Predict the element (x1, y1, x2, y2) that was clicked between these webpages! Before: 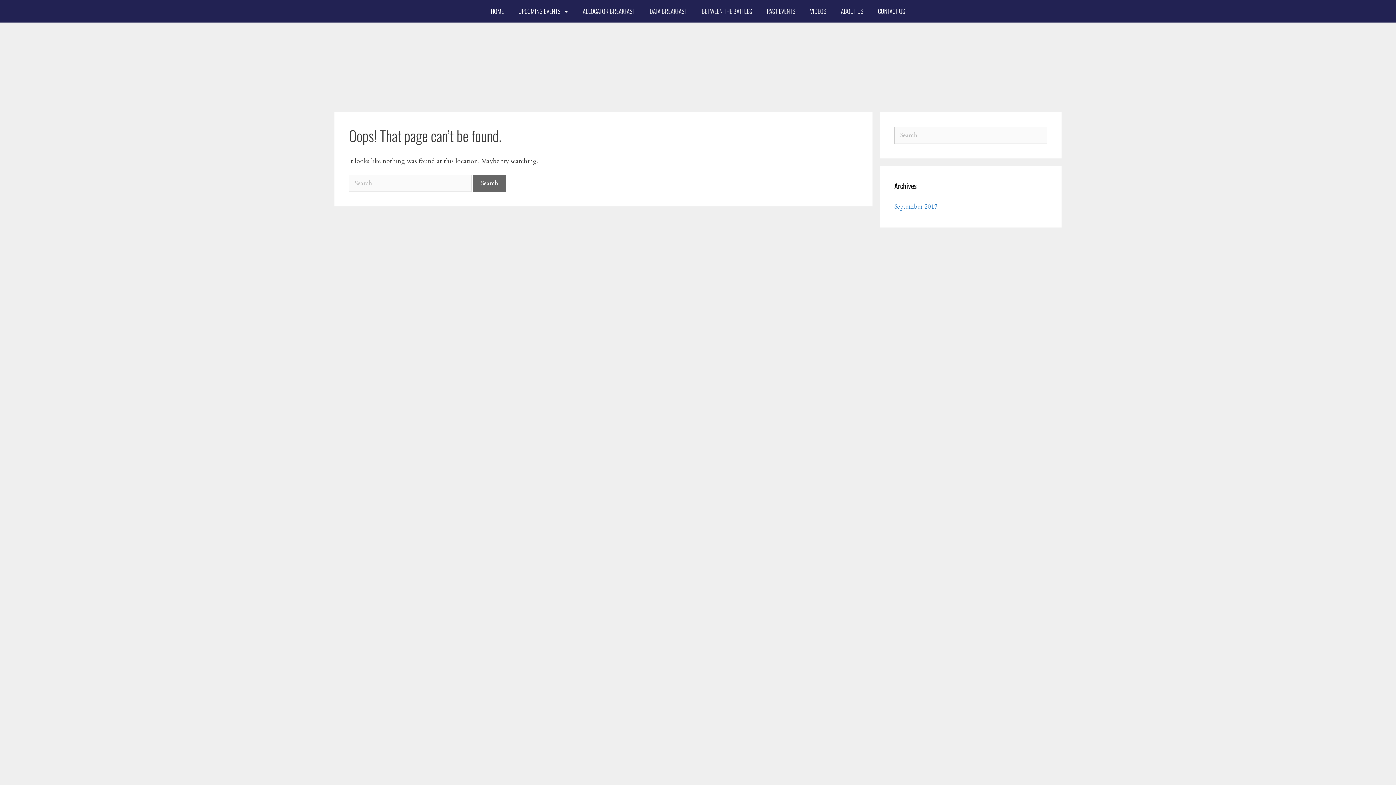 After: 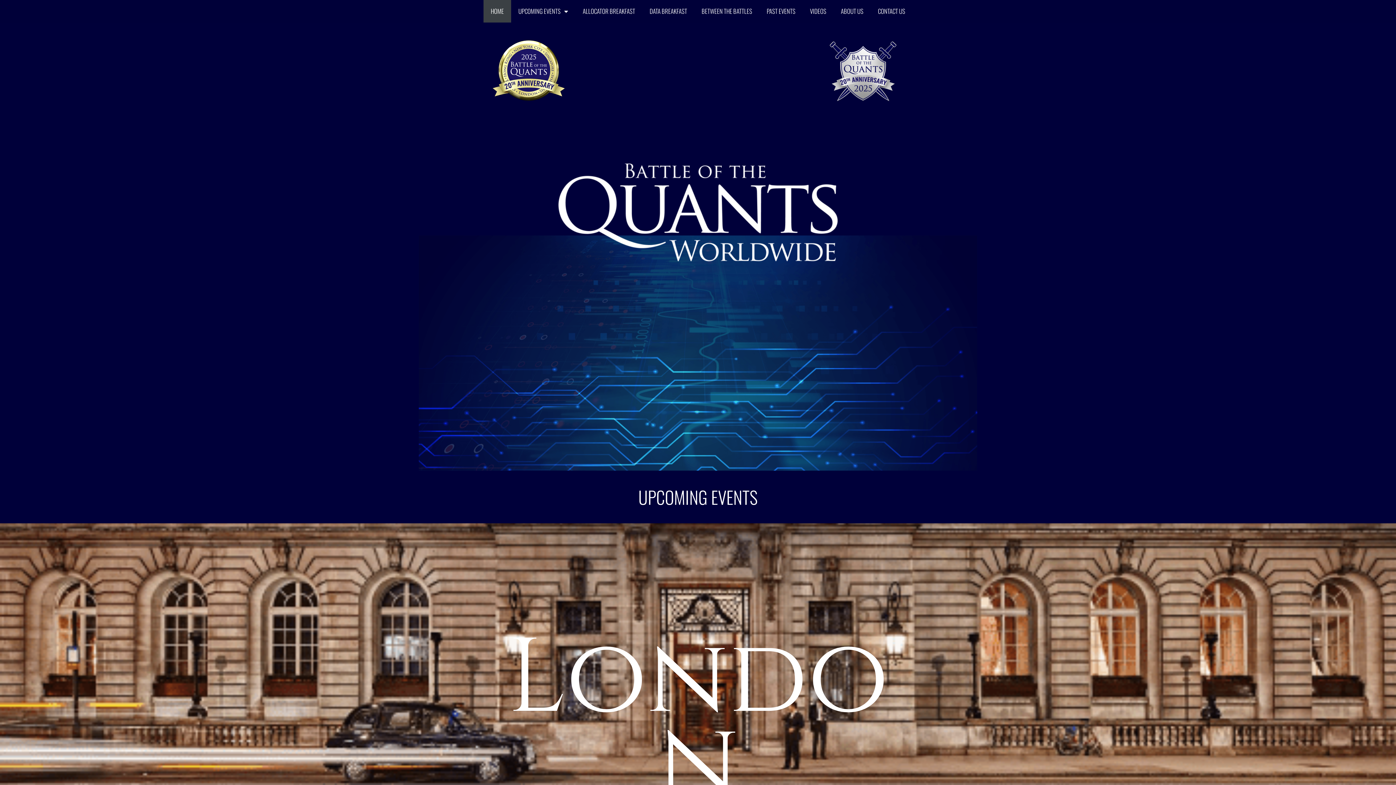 Action: bbox: (483, 0, 511, 22) label: HOME